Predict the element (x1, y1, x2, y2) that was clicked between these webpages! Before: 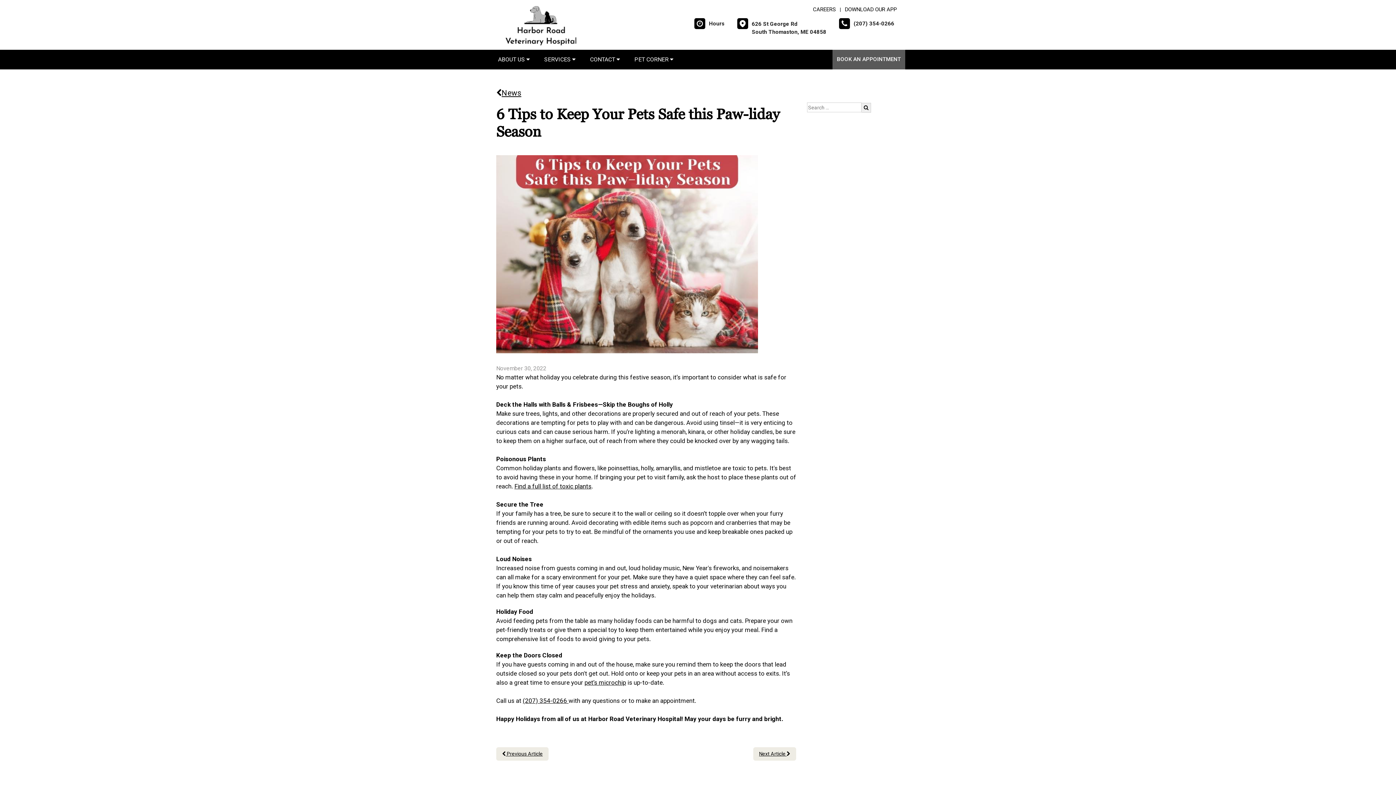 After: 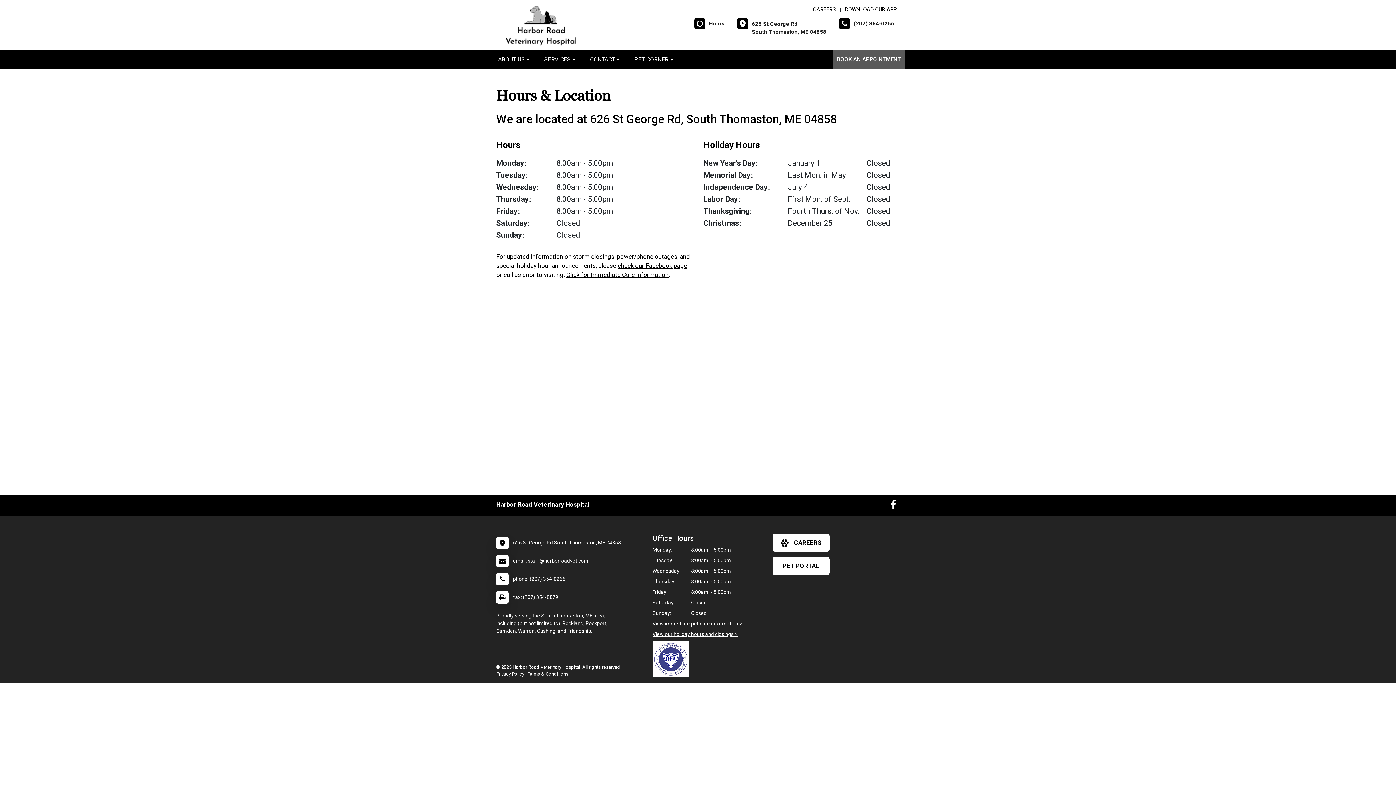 Action: label: 	626 St George Rd
South Thomaston, ME 04858 bbox: (737, 18, 826, 36)